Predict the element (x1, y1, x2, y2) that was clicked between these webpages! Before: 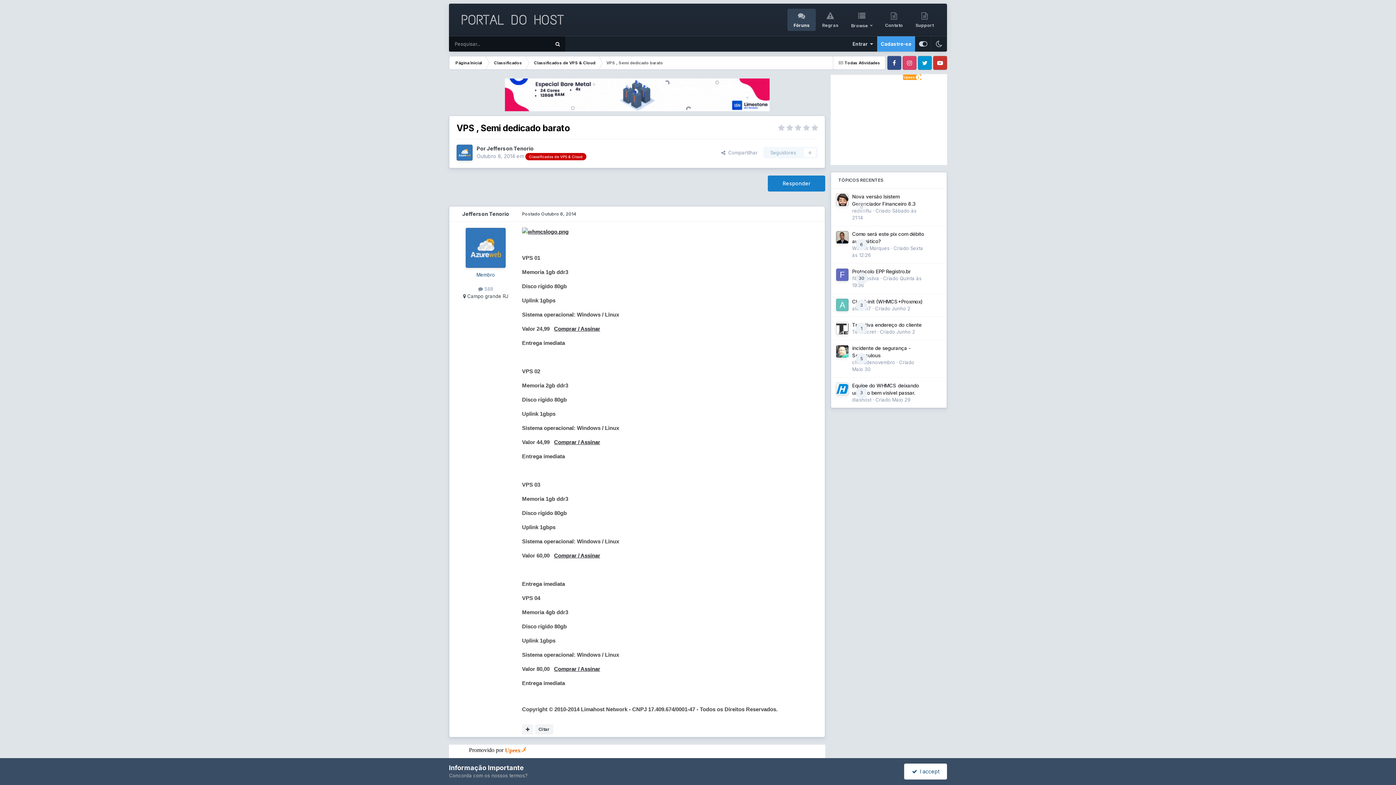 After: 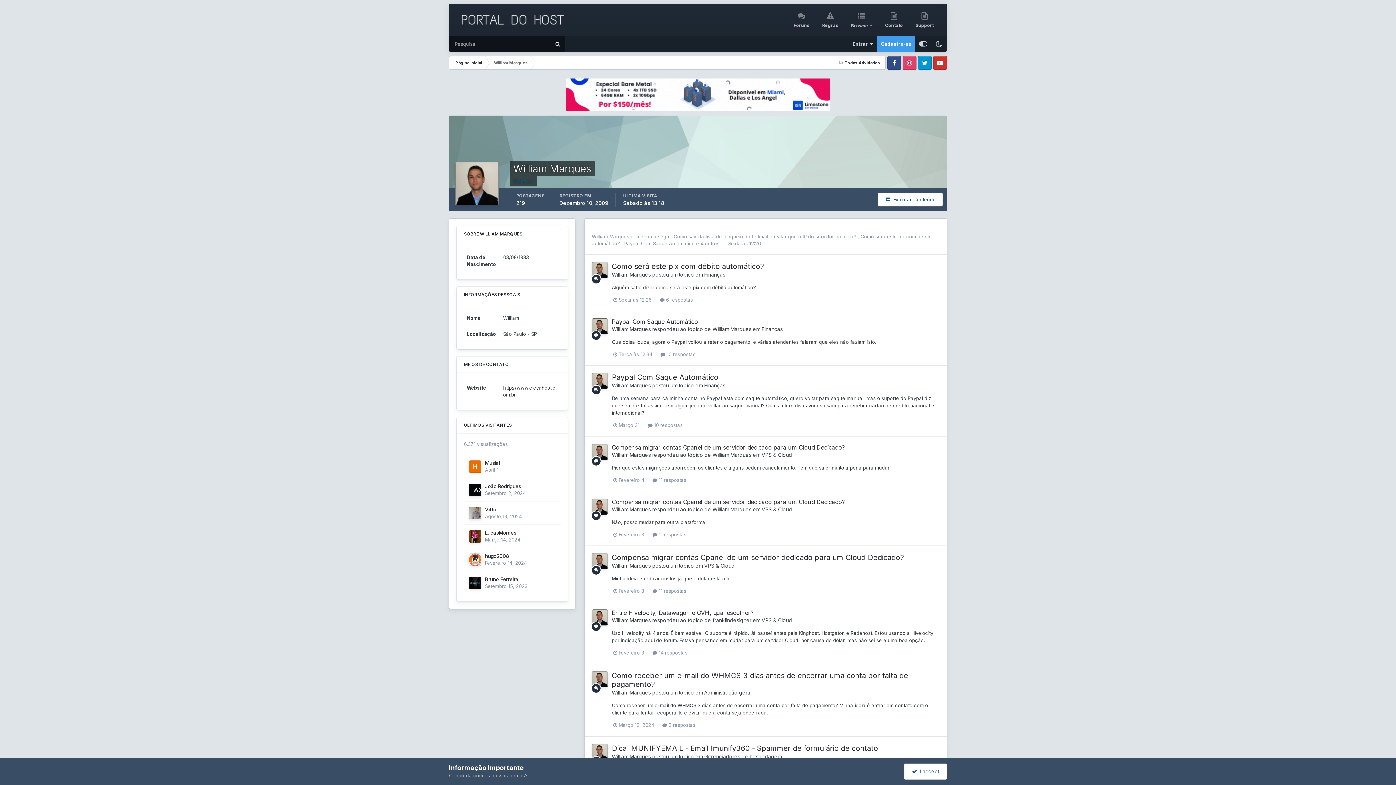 Action: label: William Marques bbox: (852, 245, 889, 251)